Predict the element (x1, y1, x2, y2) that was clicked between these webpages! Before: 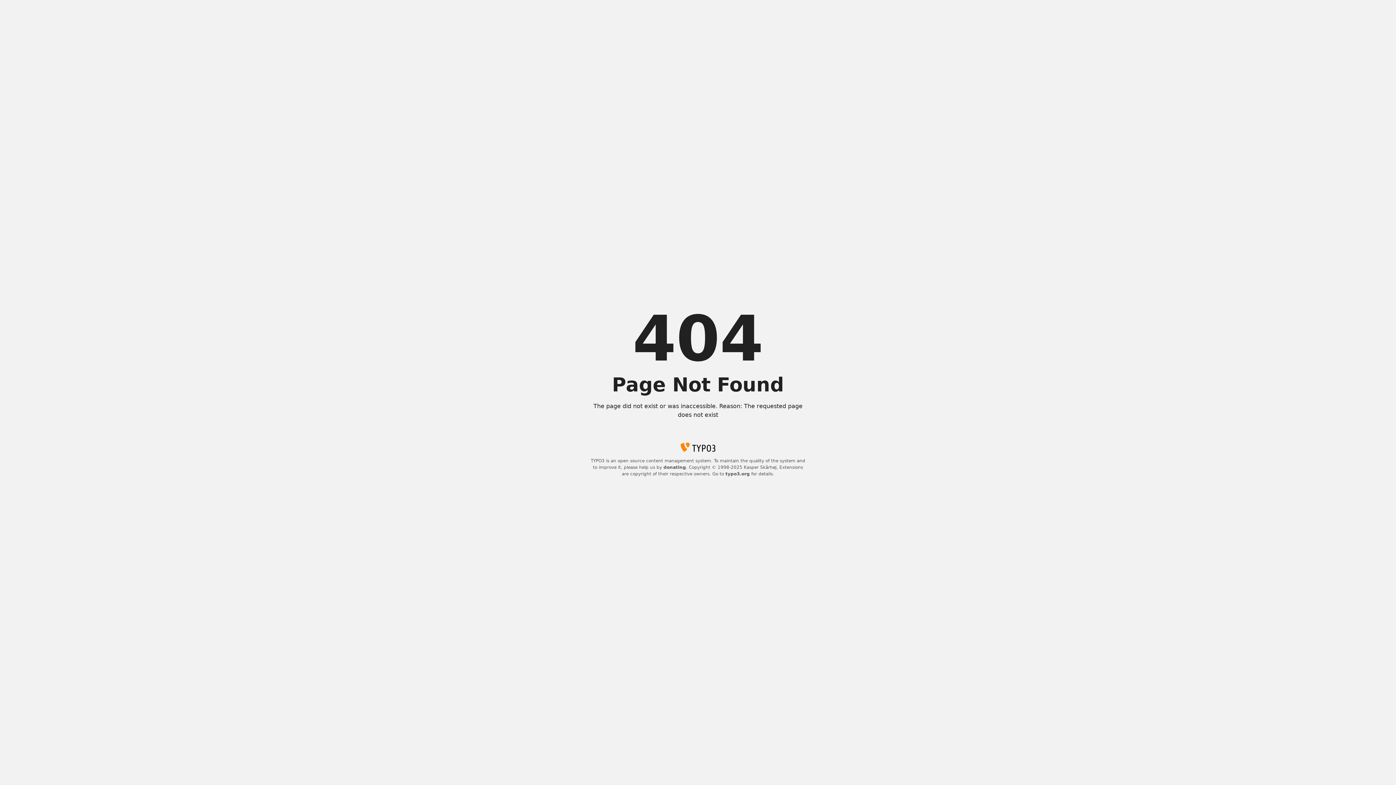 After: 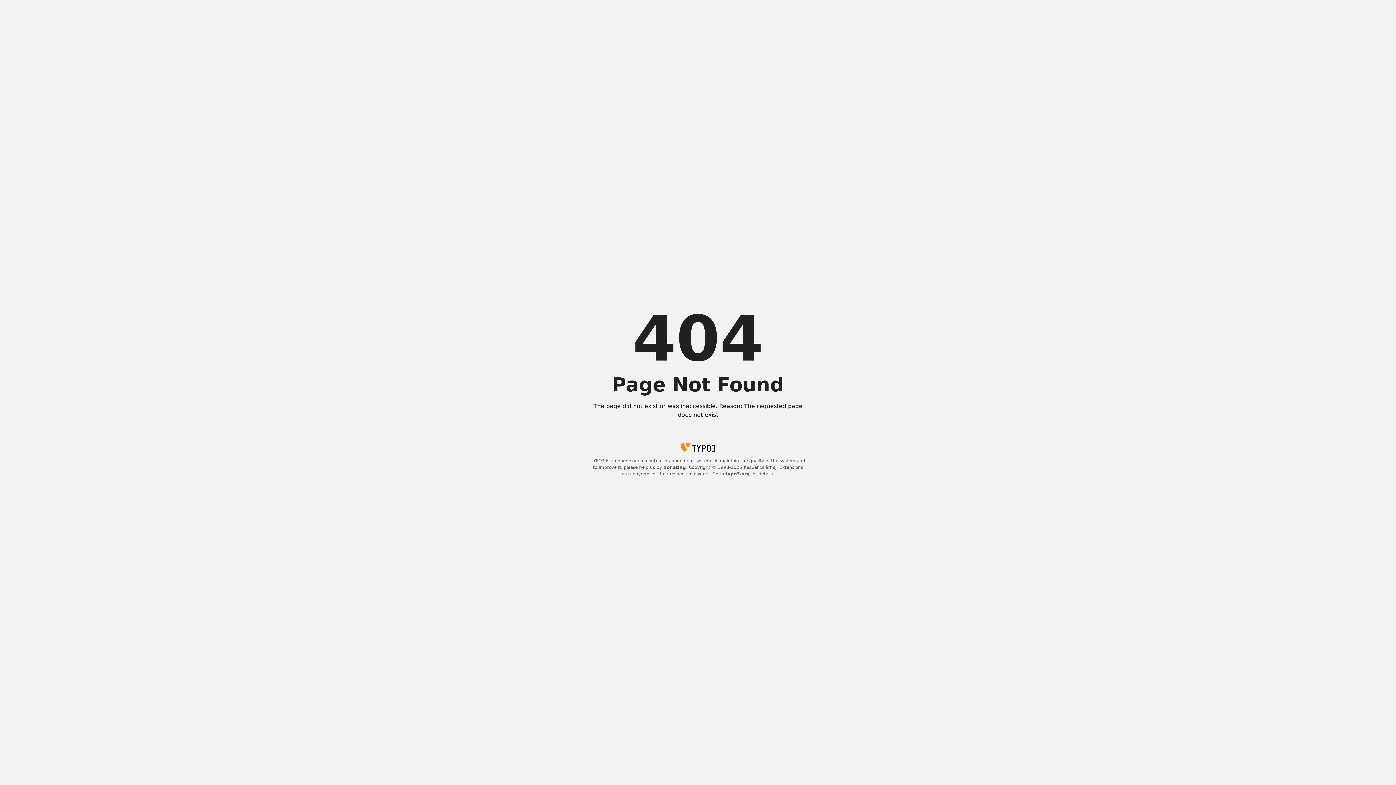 Action: bbox: (725, 471, 750, 476) label: typo3.org